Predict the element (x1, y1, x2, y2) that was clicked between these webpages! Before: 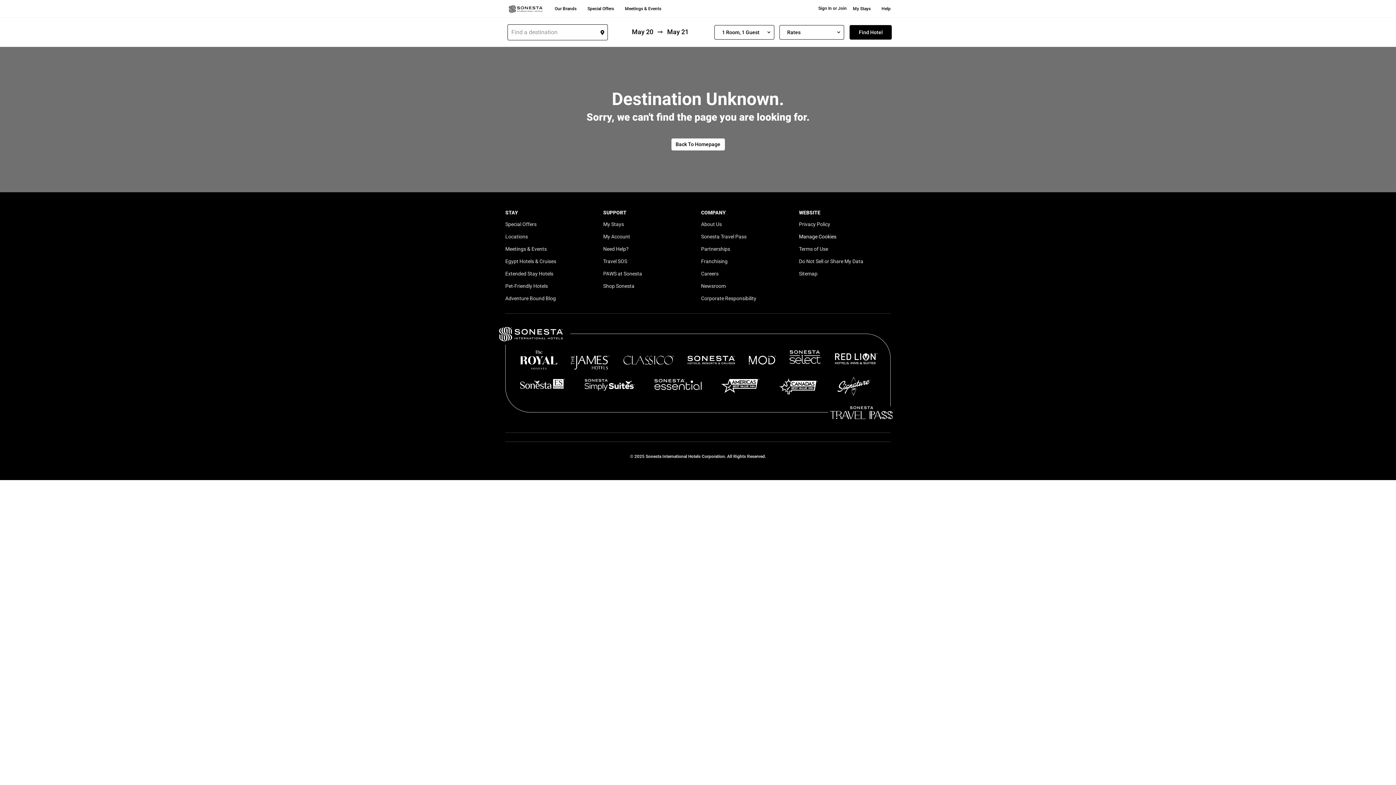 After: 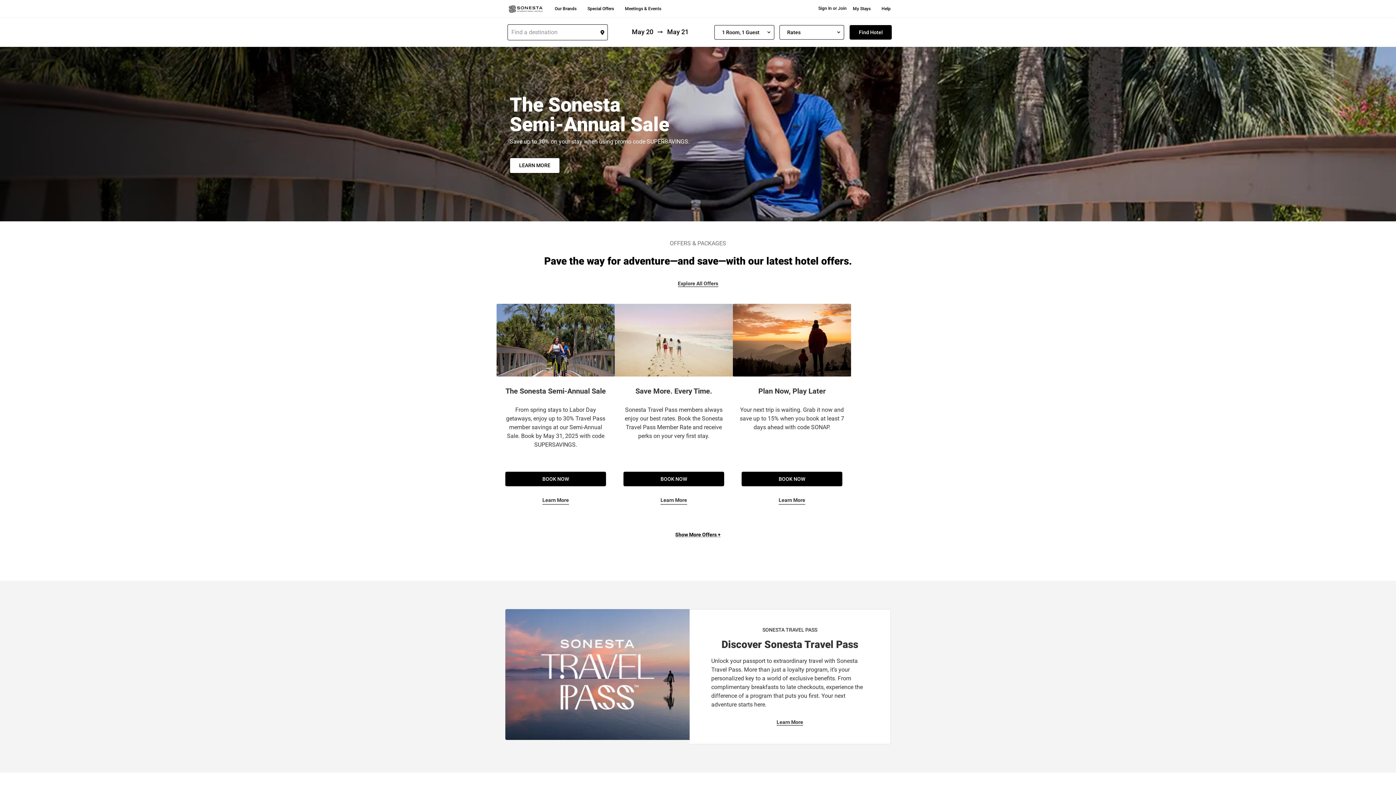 Action: bbox: (0, 138, 1396, 150) label: Back To Homepage